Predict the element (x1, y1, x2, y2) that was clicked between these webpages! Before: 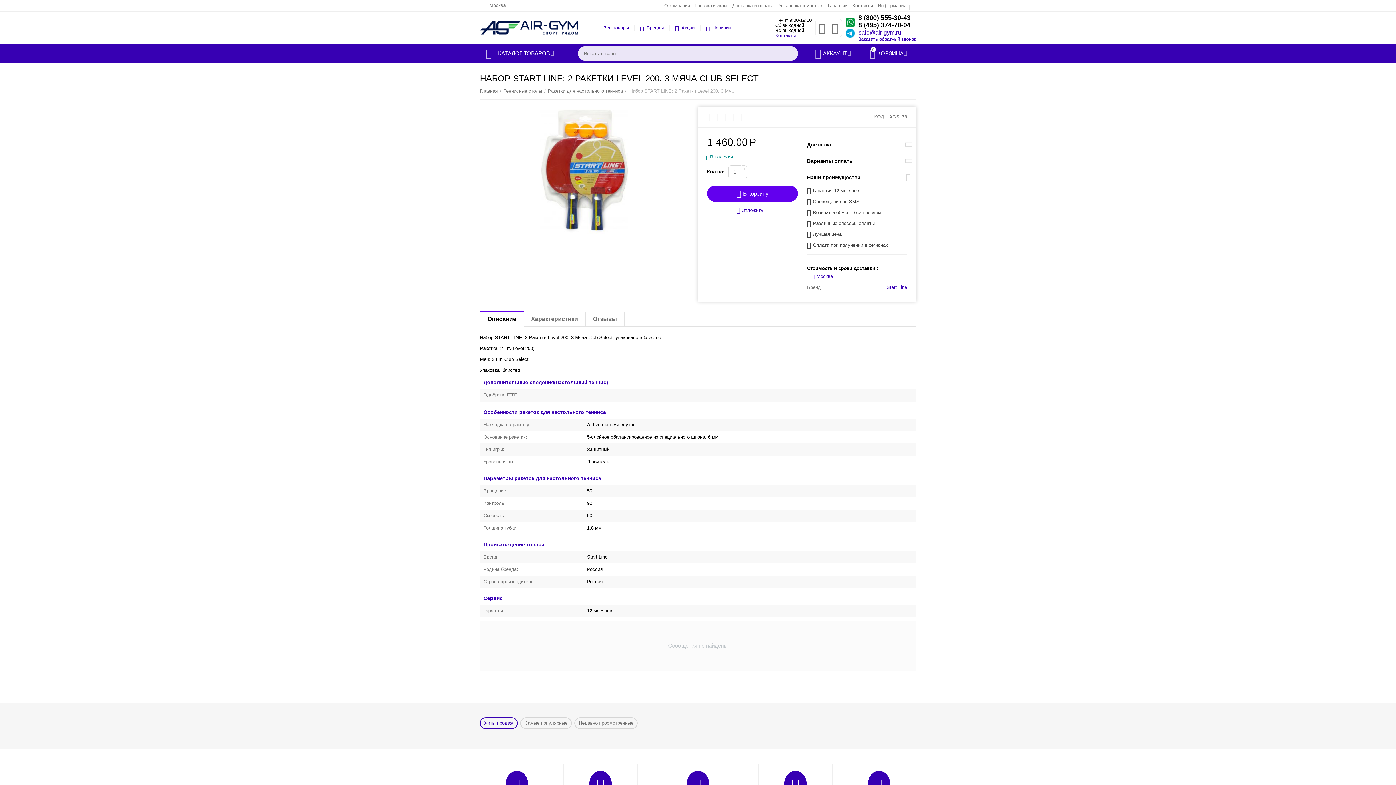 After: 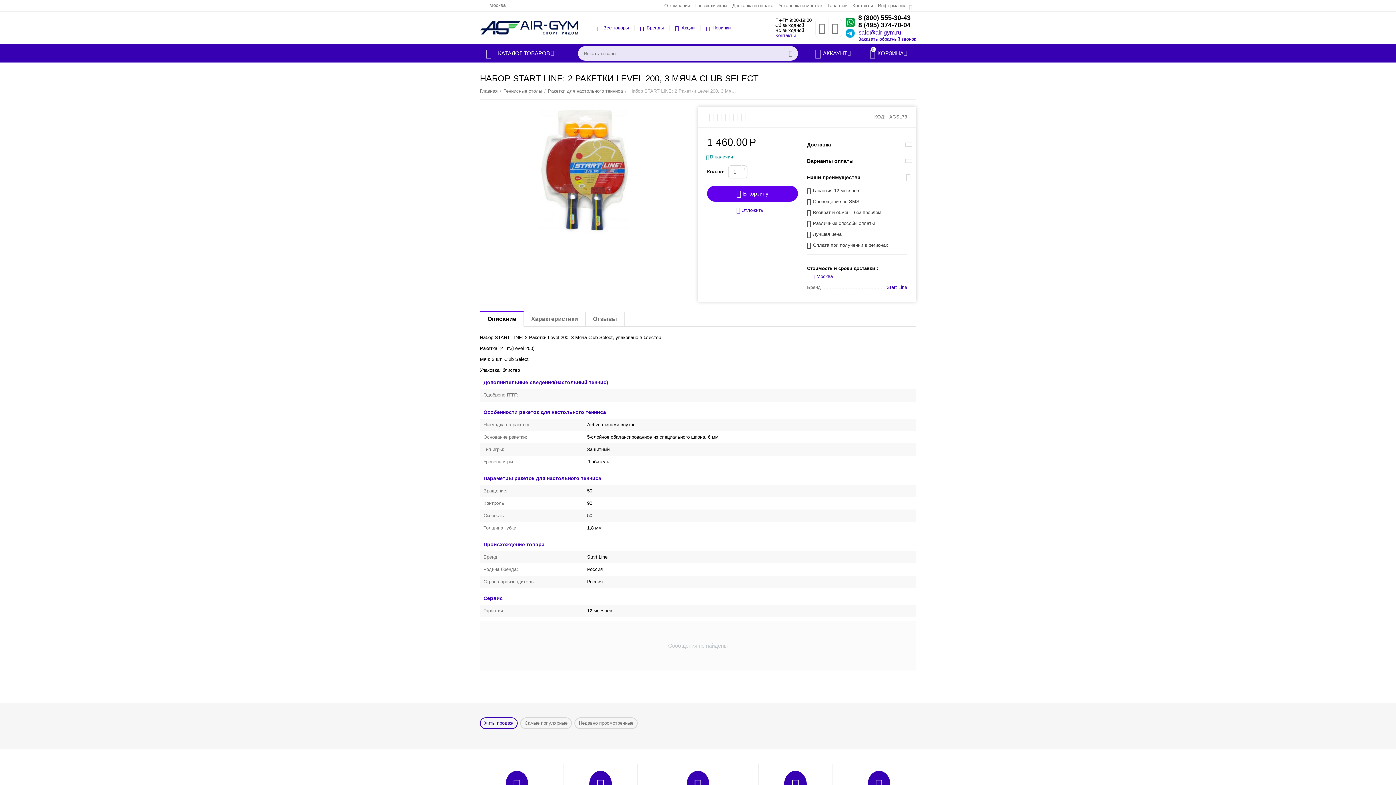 Action: bbox: (858, 14, 910, 21) label: 8 (800) 555-30-43